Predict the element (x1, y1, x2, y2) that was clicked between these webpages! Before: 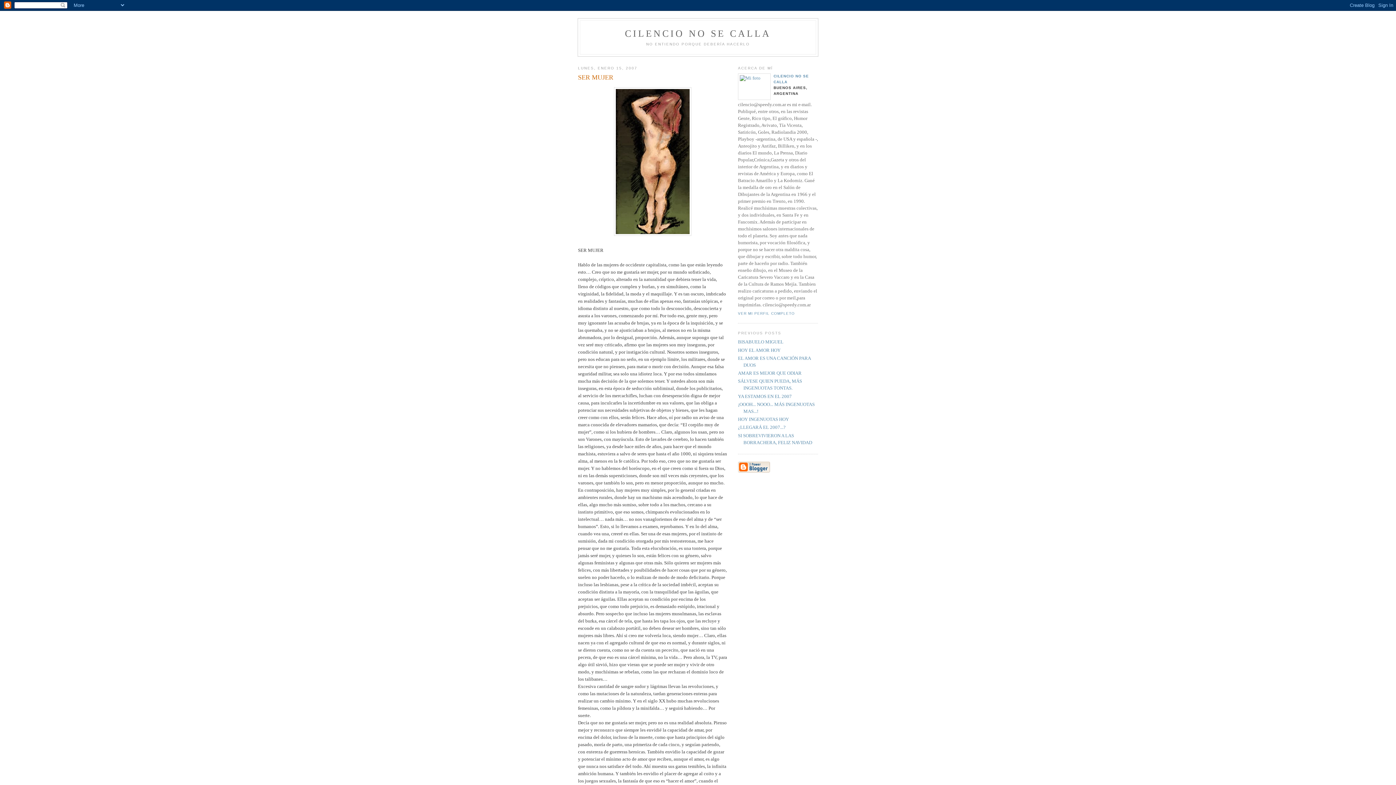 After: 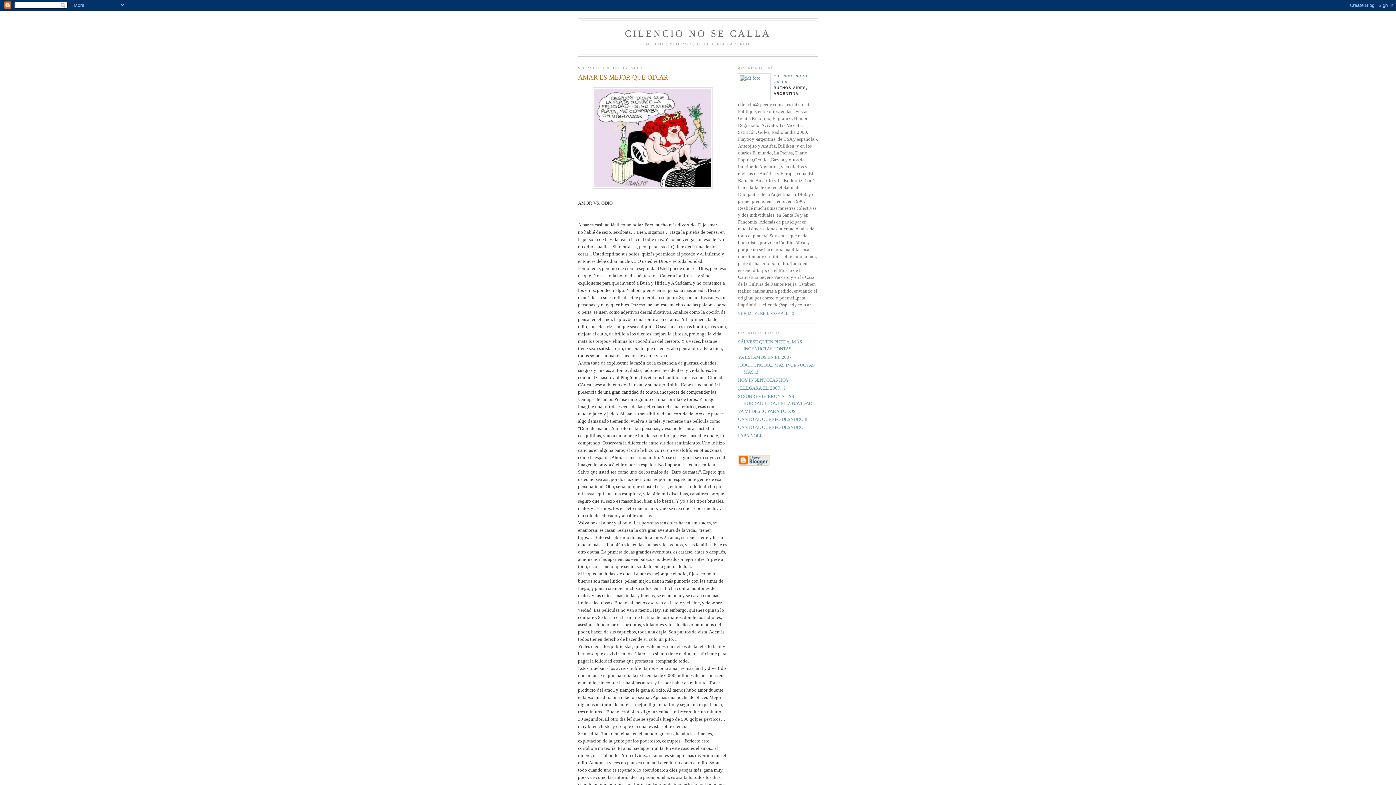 Action: bbox: (738, 370, 801, 376) label: AMAR ES MEJOR QUE ODIAR